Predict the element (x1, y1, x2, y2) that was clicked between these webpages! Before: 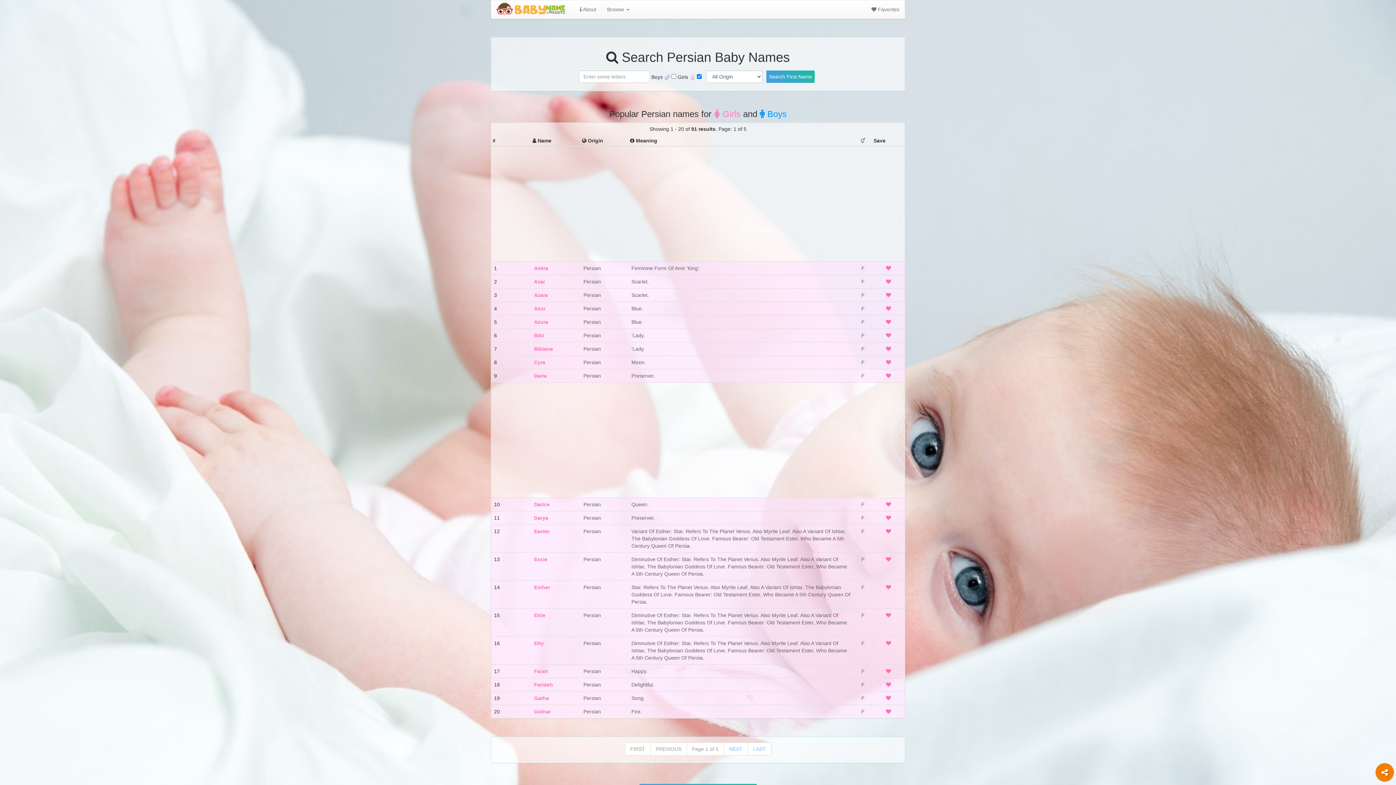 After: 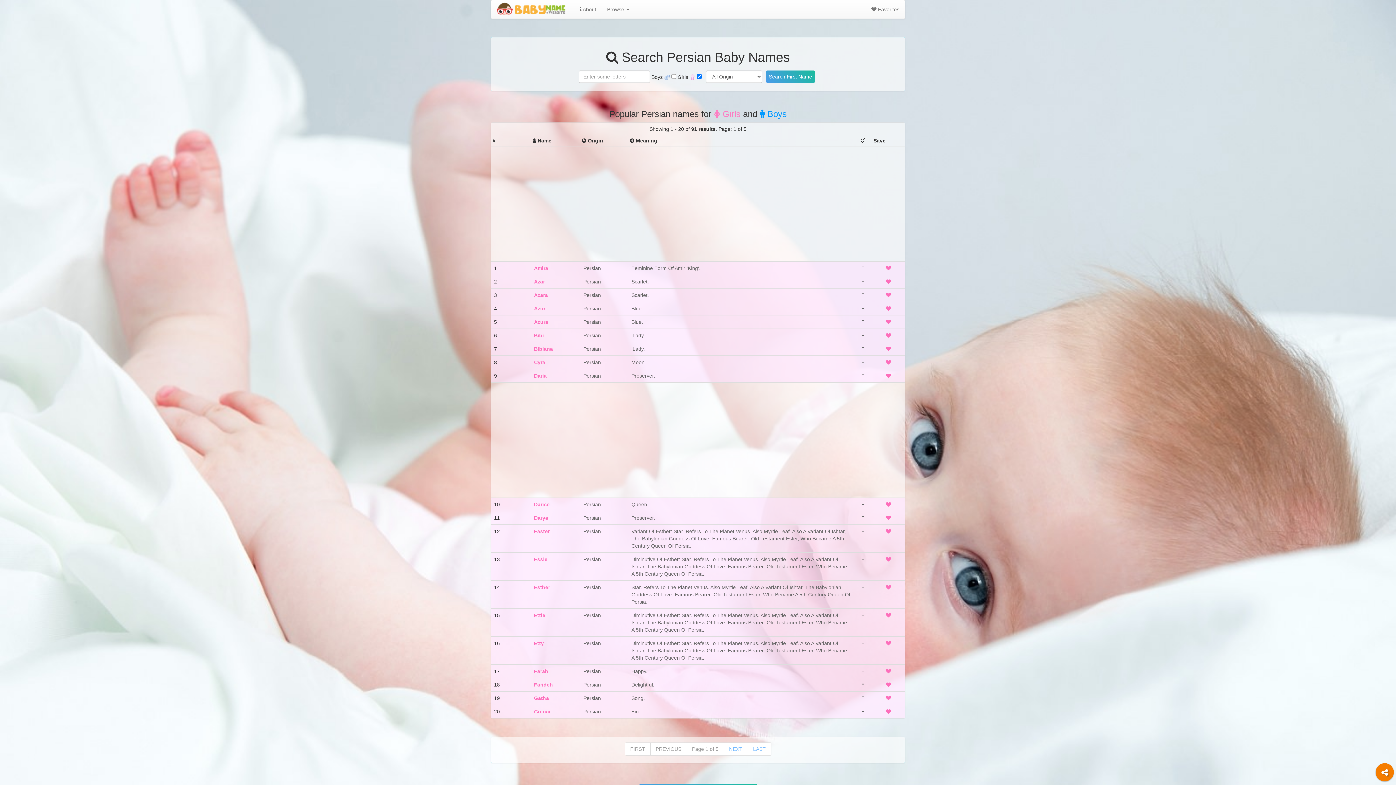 Action: bbox: (886, 372, 891, 379)